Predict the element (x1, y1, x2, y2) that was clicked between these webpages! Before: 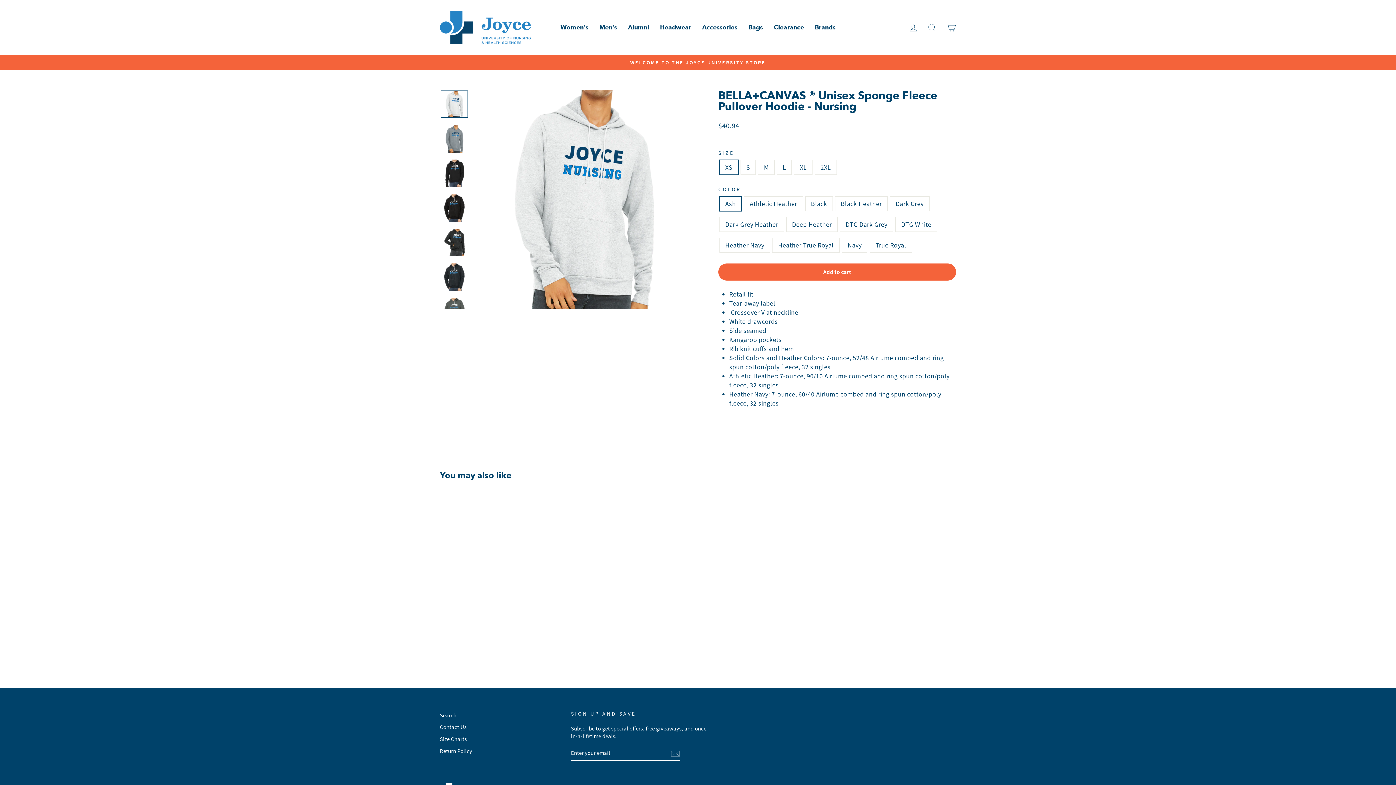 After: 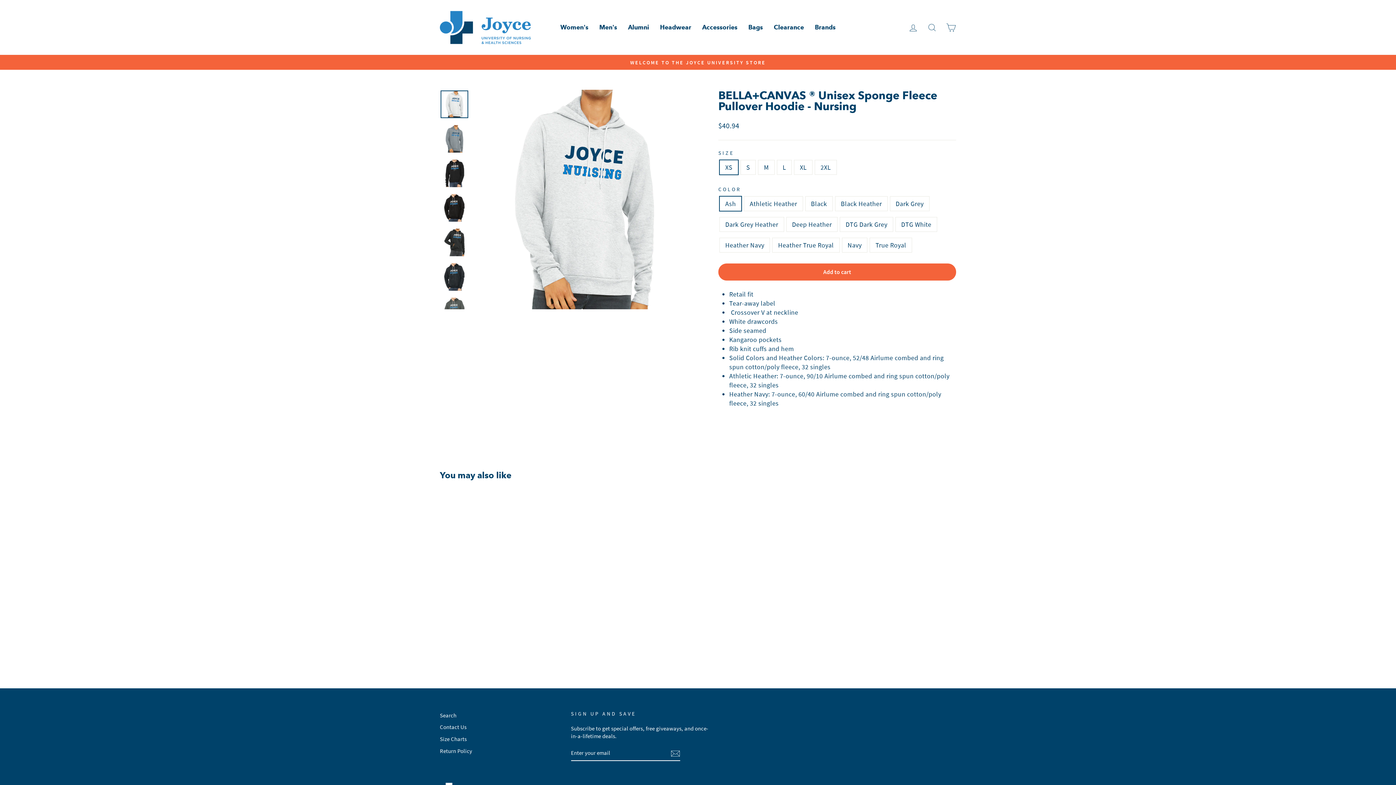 Action: bbox: (440, 90, 468, 118)